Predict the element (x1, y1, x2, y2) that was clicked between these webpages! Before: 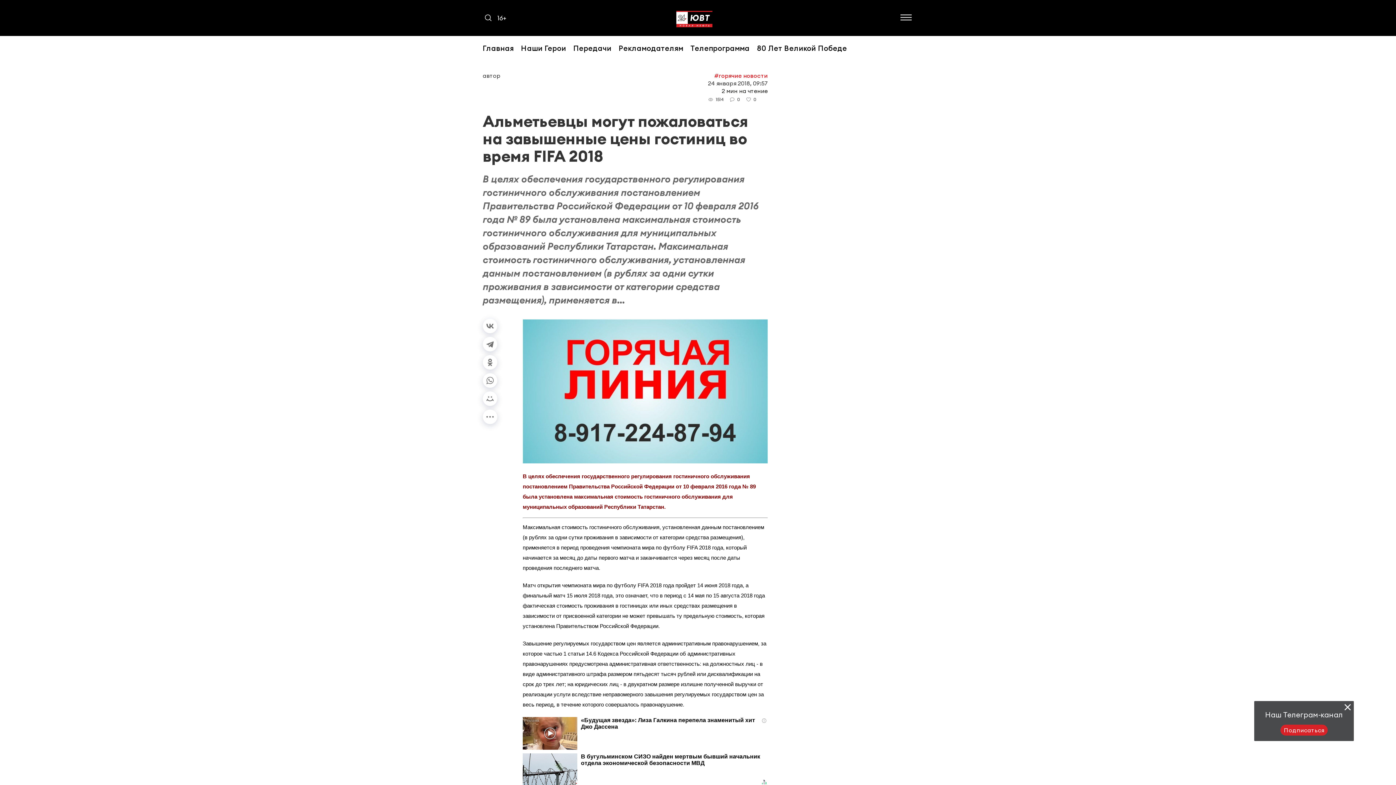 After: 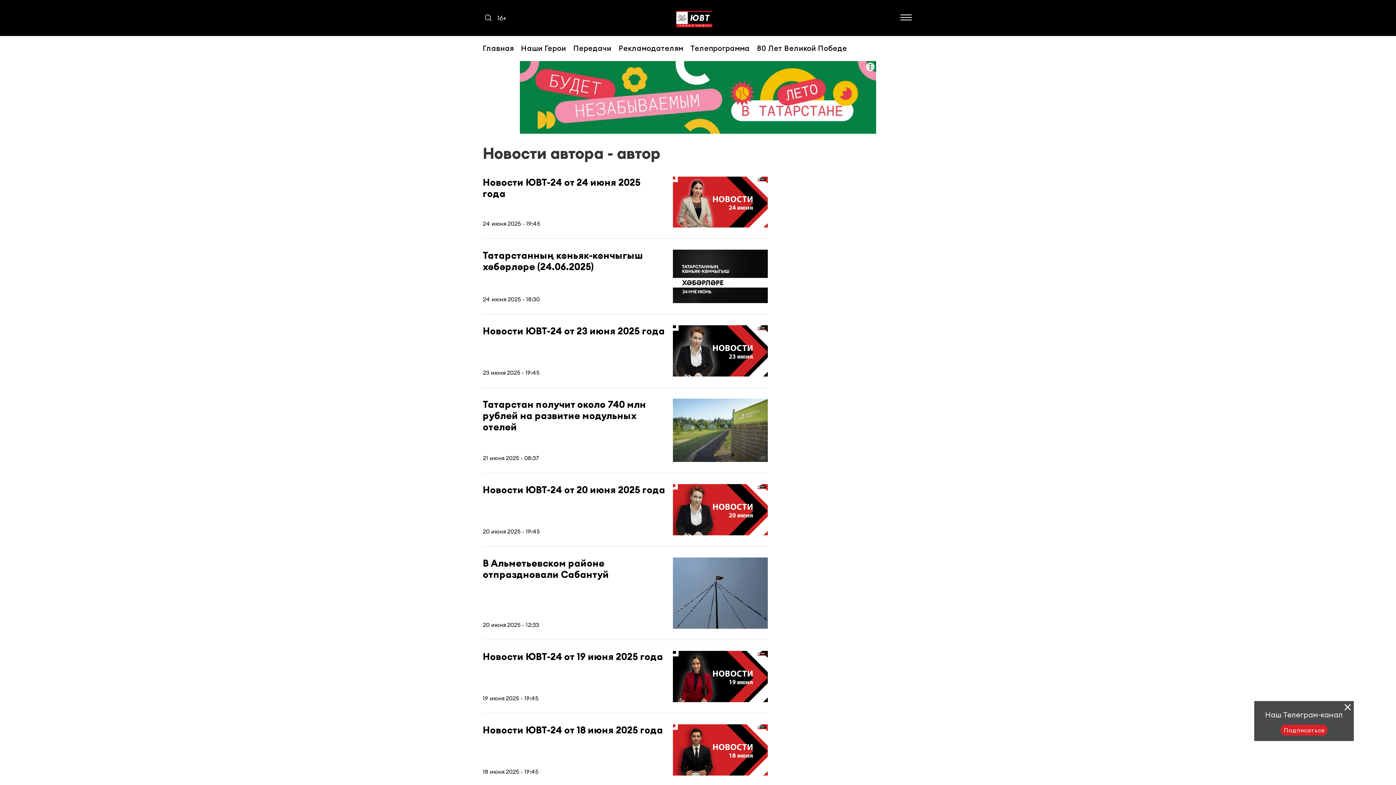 Action: label: автор bbox: (482, 71, 625, 79)